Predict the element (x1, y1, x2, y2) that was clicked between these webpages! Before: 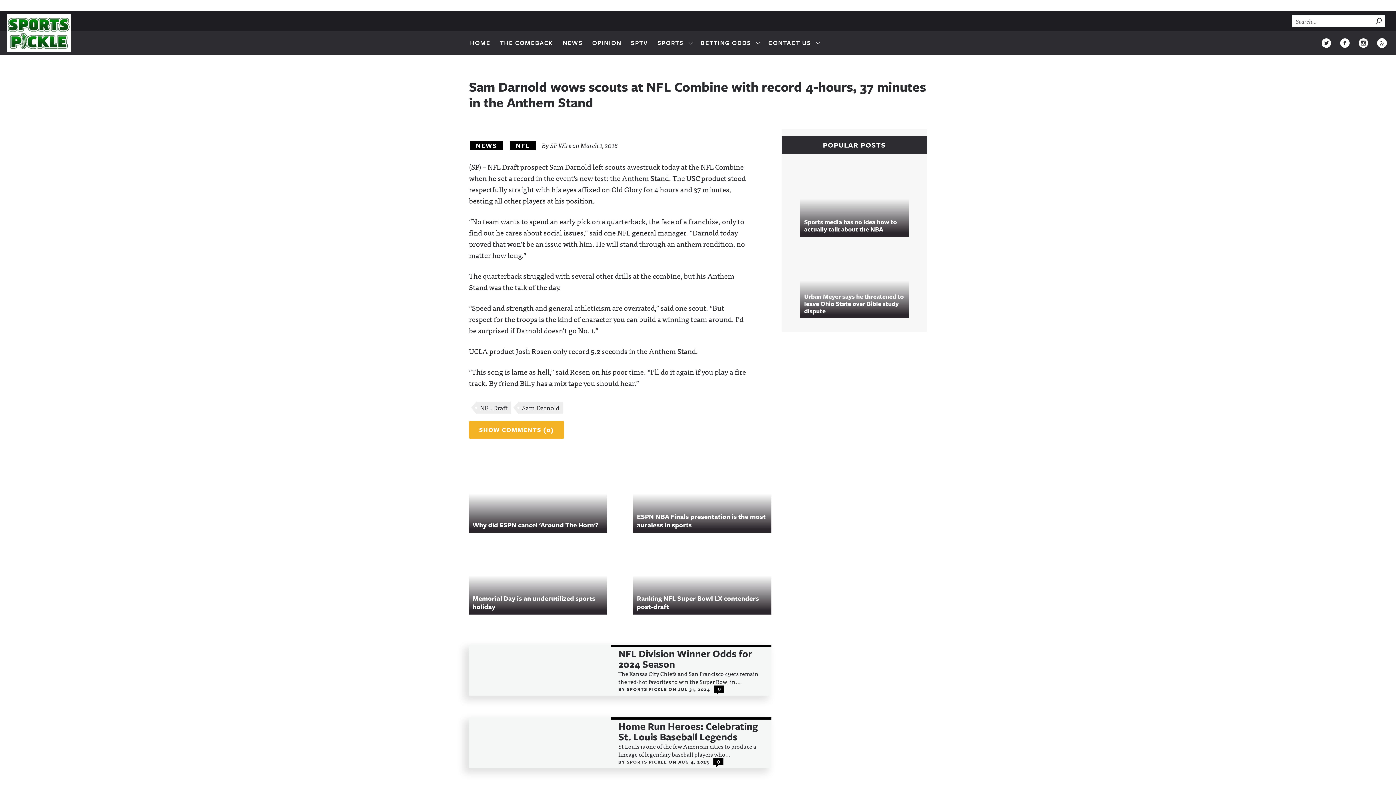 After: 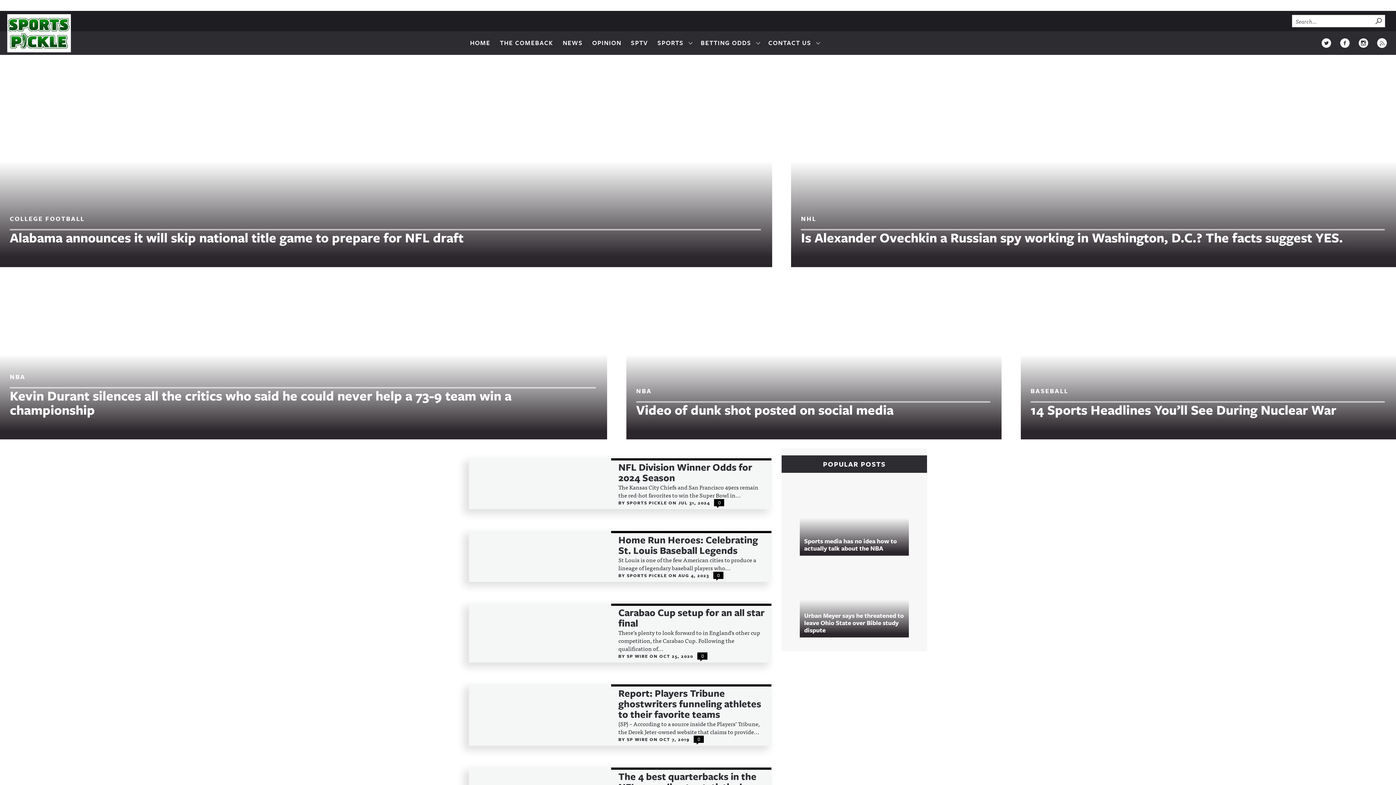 Action: bbox: (7, 14, 70, 52)